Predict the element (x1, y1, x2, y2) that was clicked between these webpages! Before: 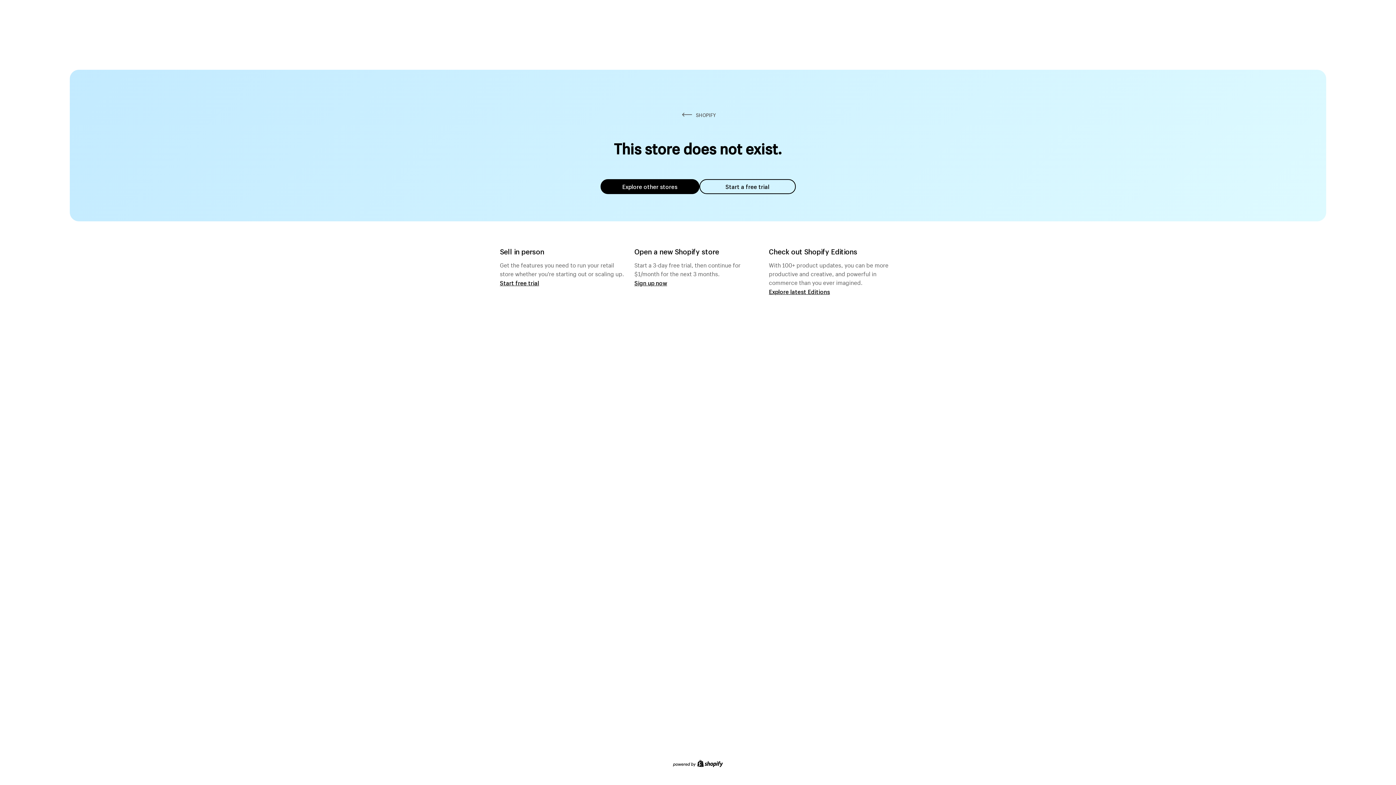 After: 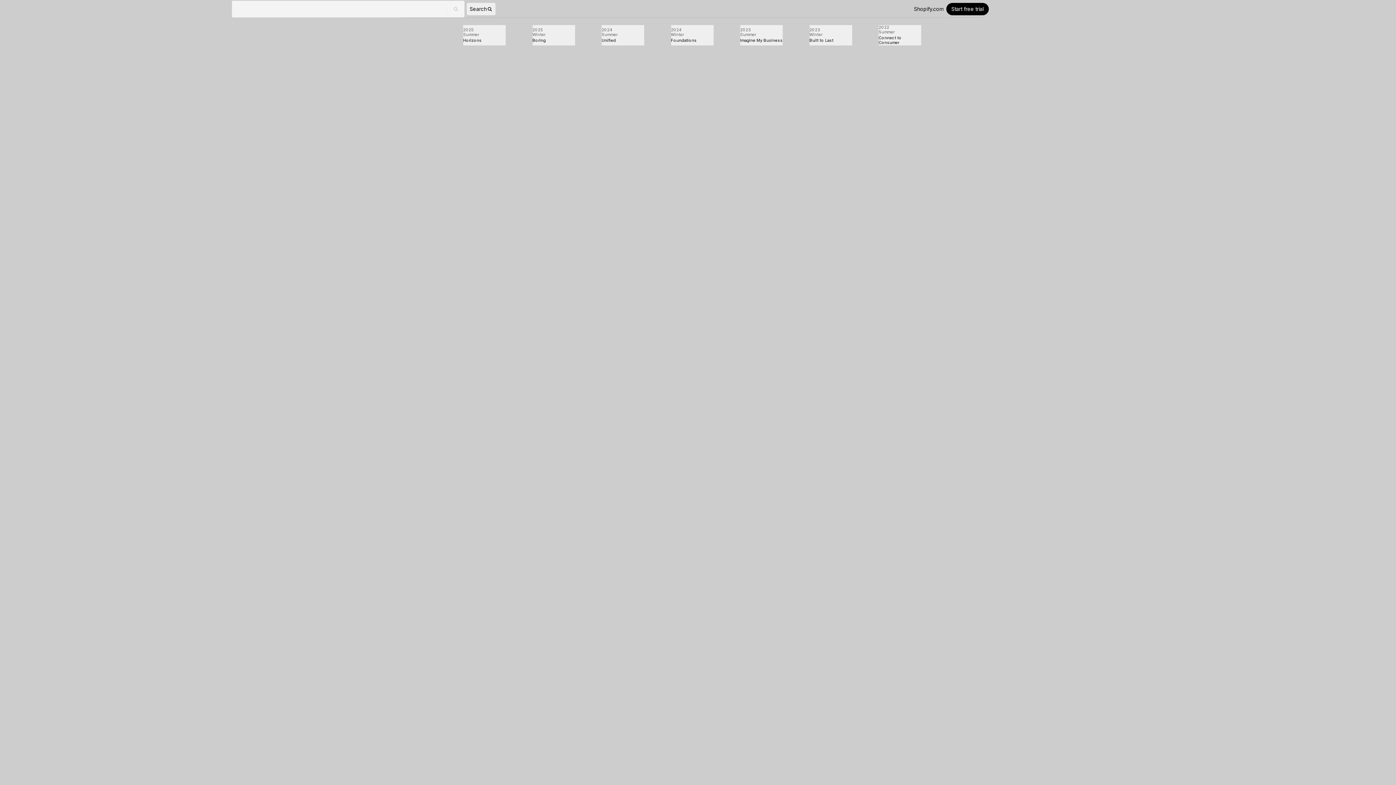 Action: label: Explore latest Editions bbox: (769, 287, 830, 295)